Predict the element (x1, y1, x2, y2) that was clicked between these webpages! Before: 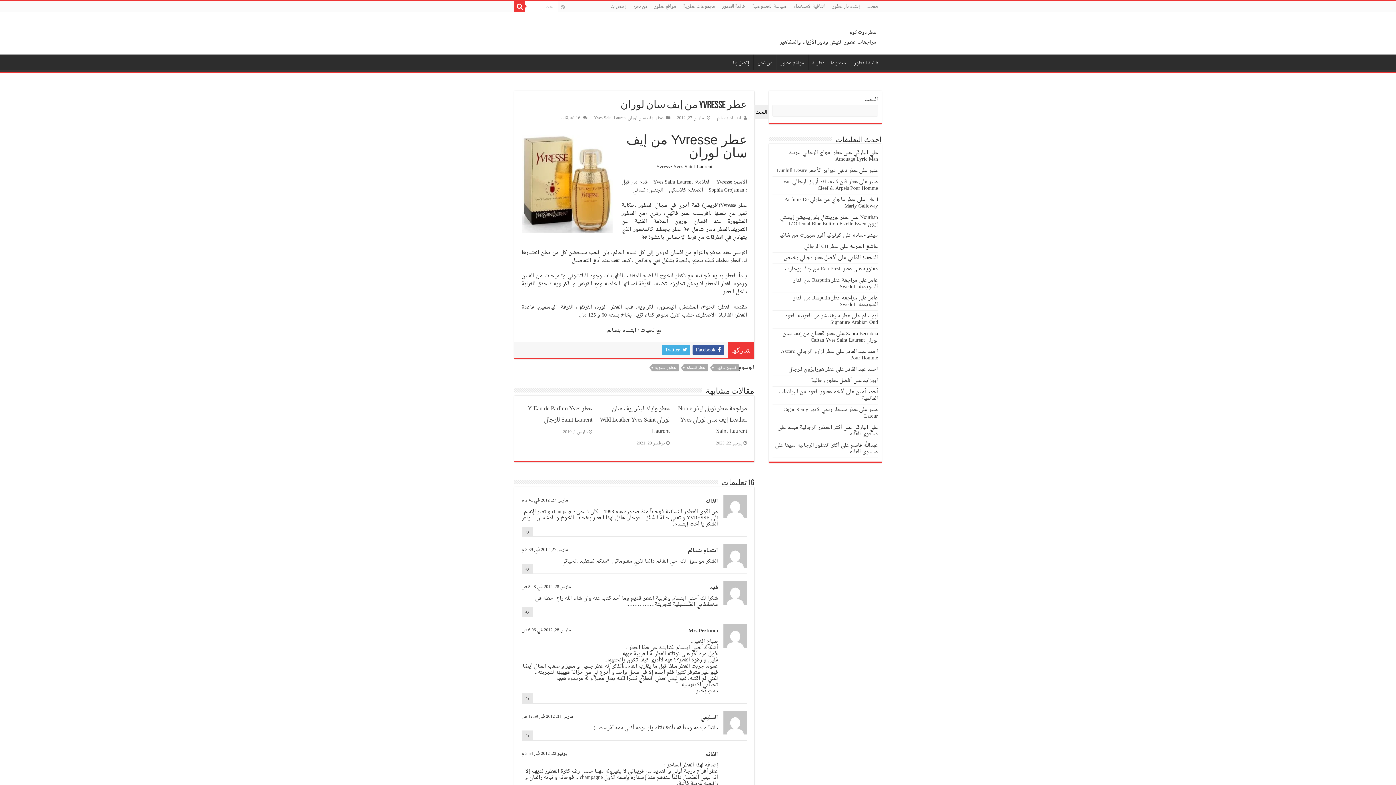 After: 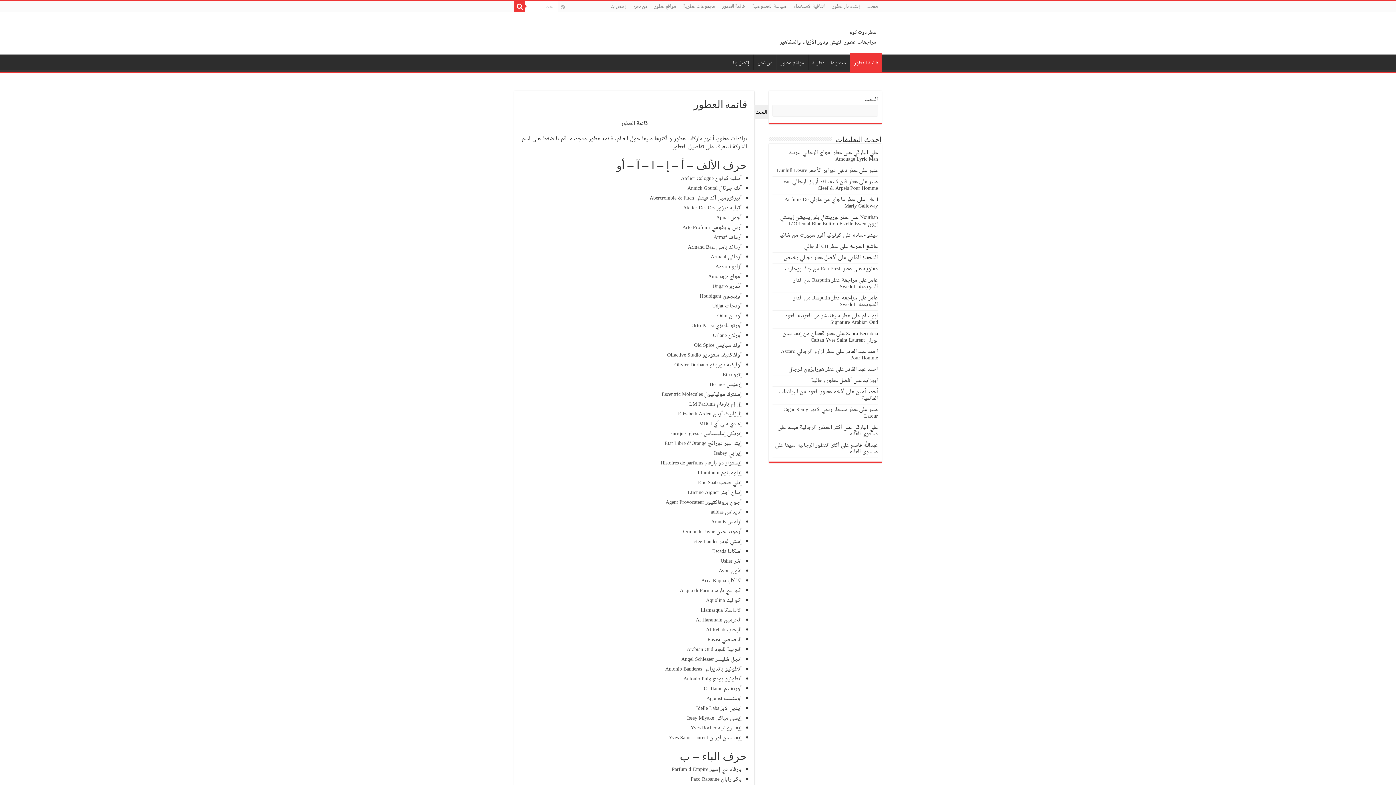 Action: label: قائمة العطور bbox: (850, 54, 881, 69)